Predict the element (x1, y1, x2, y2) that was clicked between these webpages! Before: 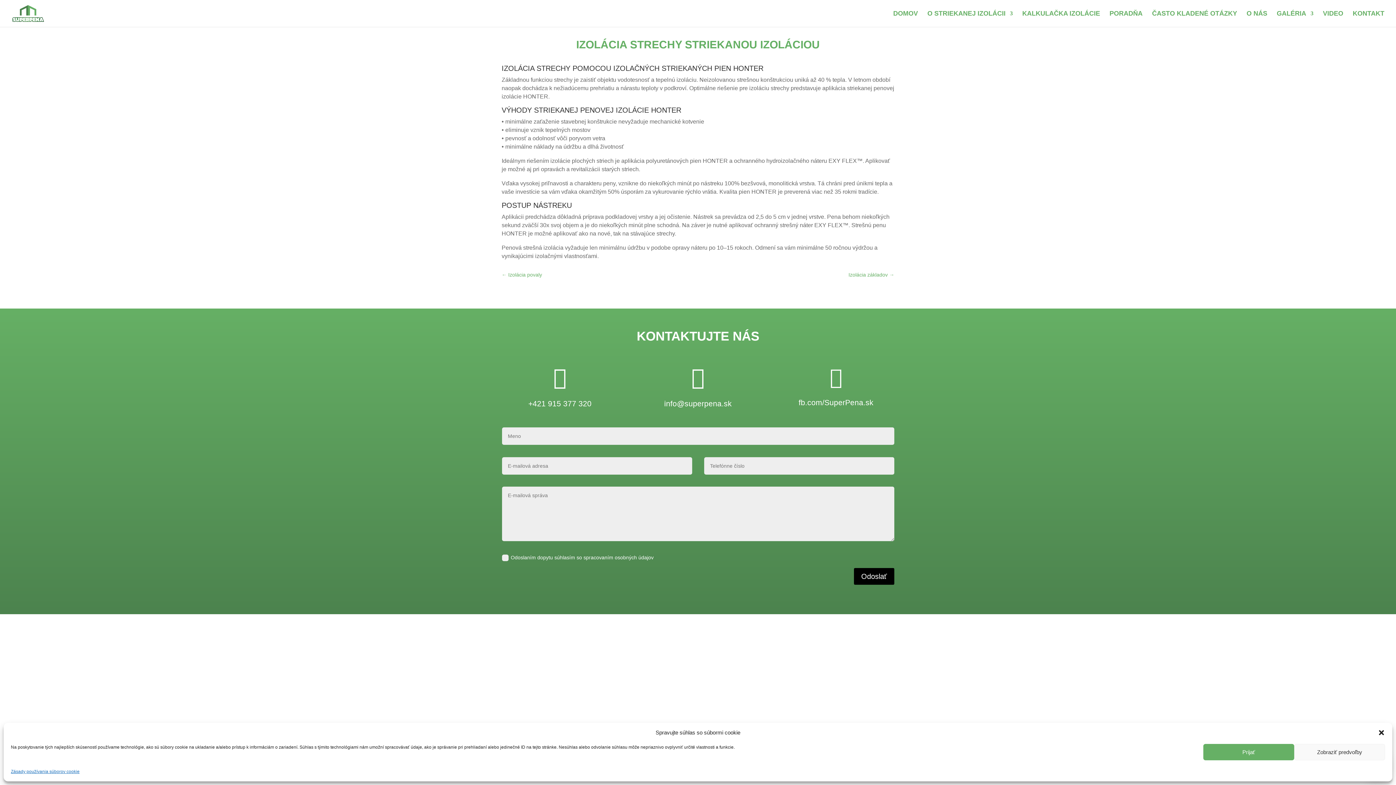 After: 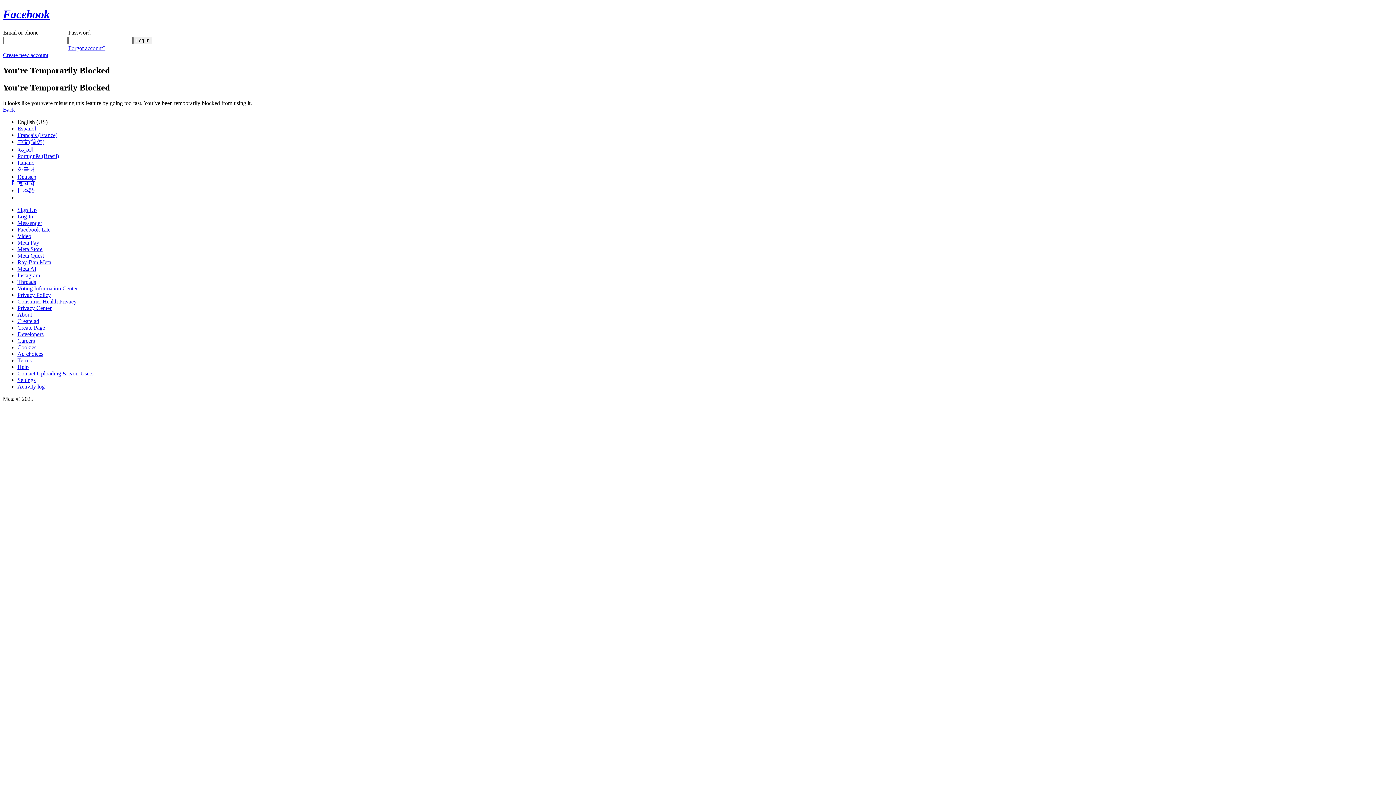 Action: label:  bbox: (830, 367, 842, 387)